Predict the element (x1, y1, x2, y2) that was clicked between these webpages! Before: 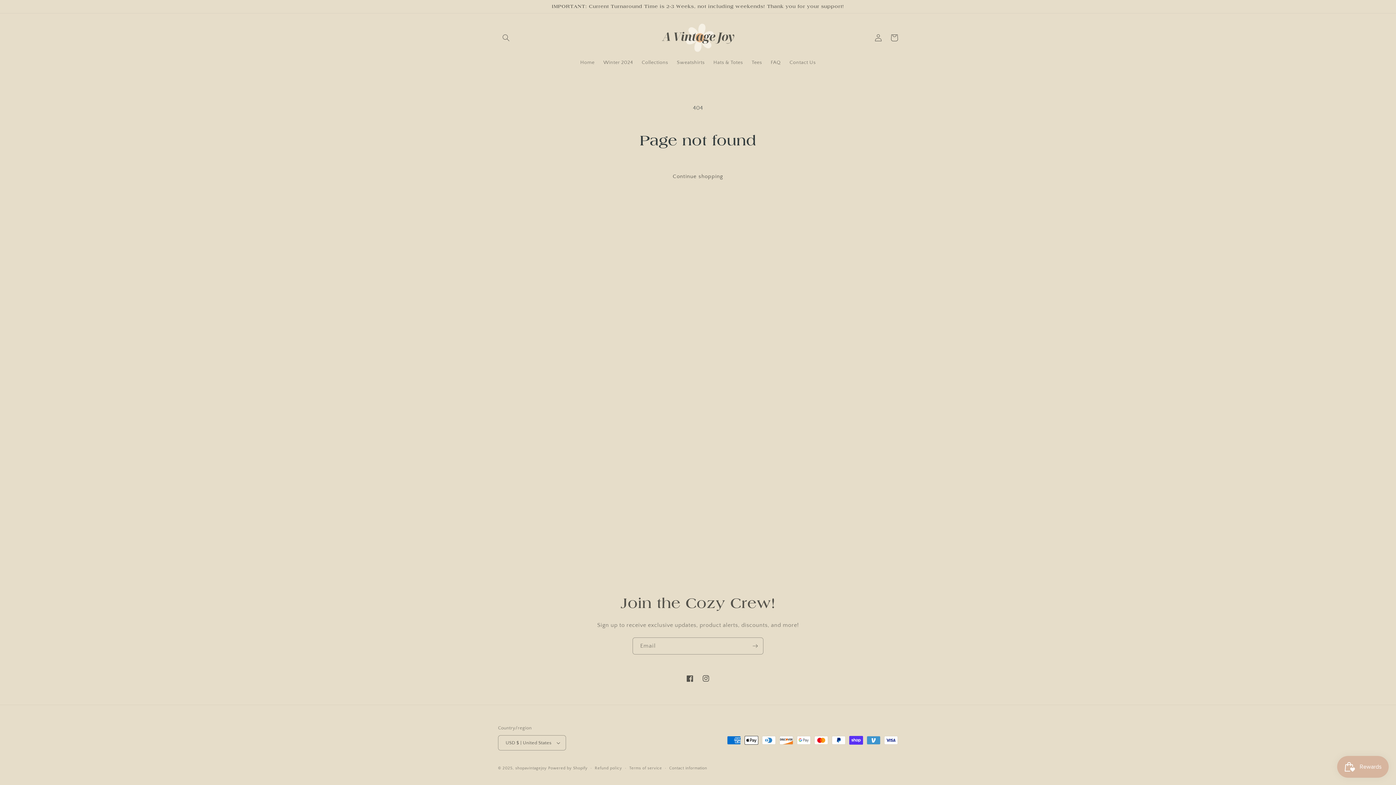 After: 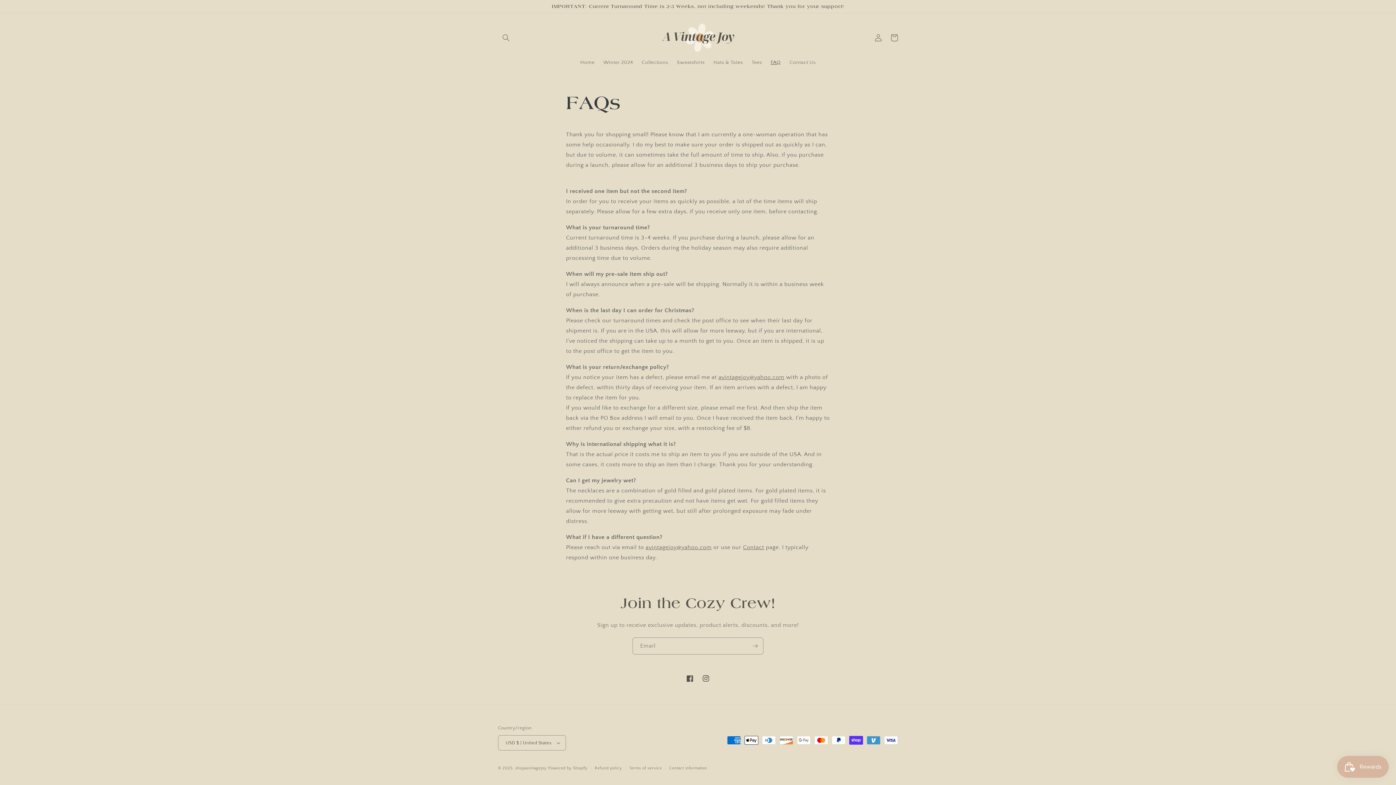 Action: label: FAQ bbox: (766, 54, 785, 70)